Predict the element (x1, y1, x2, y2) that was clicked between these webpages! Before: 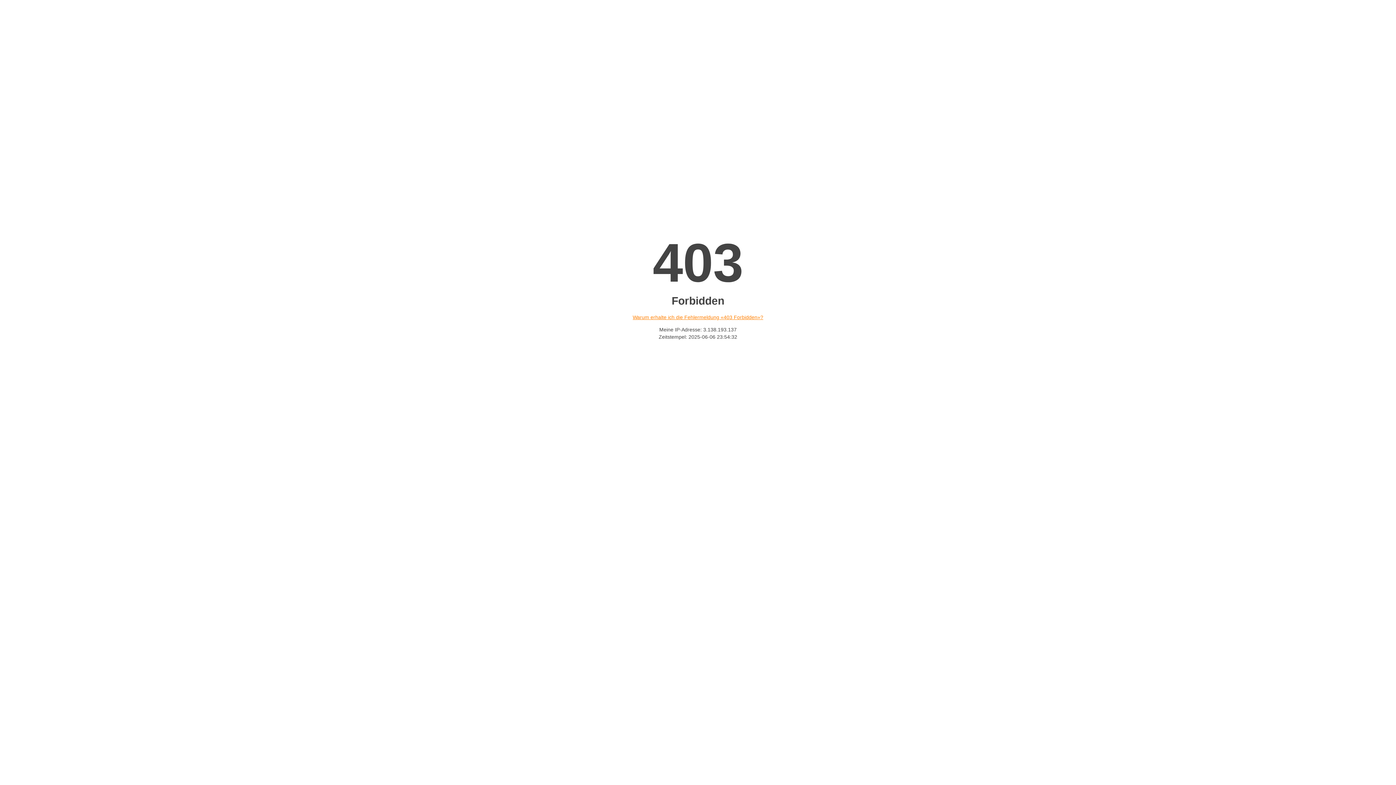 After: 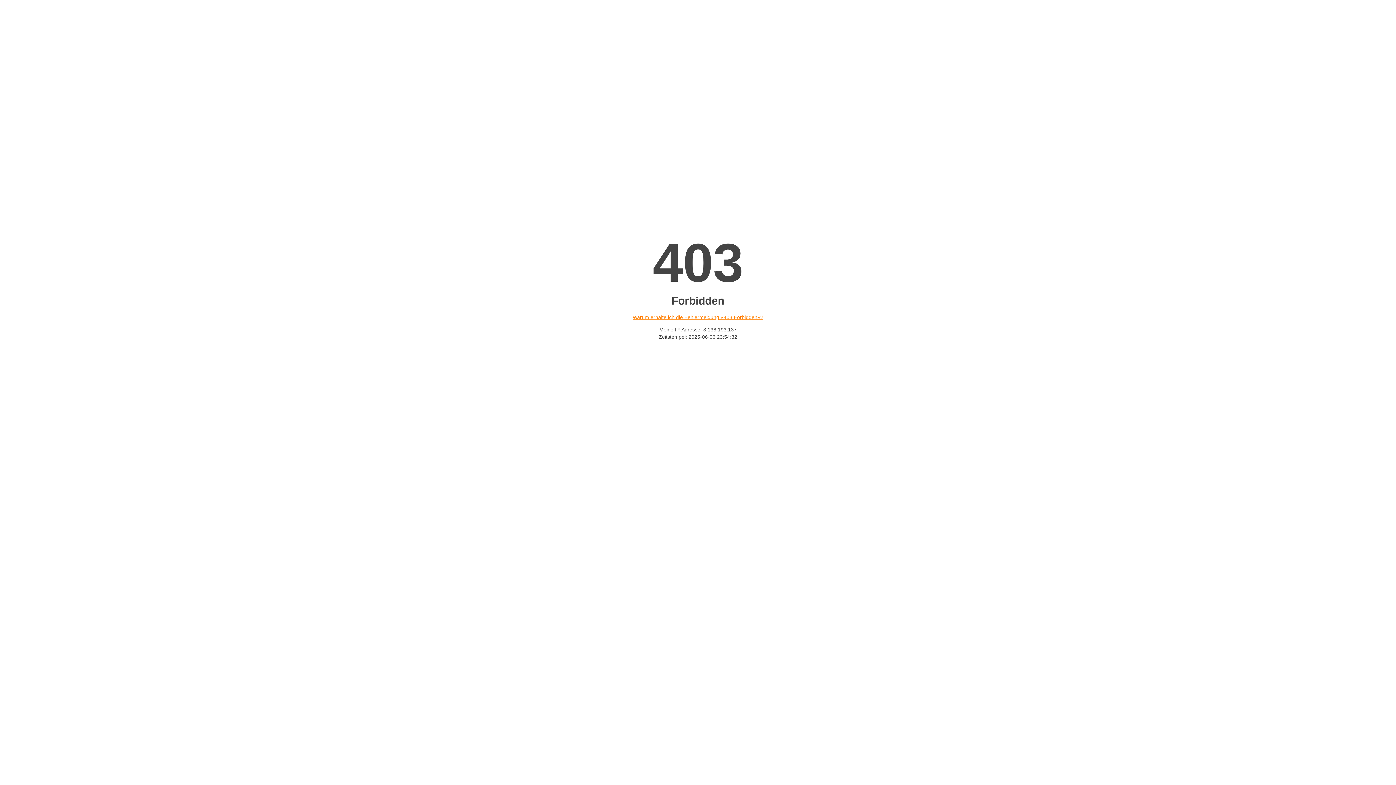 Action: label: Warum erhalte ich die Fehlermeldung «403 Forbidden»? bbox: (632, 314, 763, 320)